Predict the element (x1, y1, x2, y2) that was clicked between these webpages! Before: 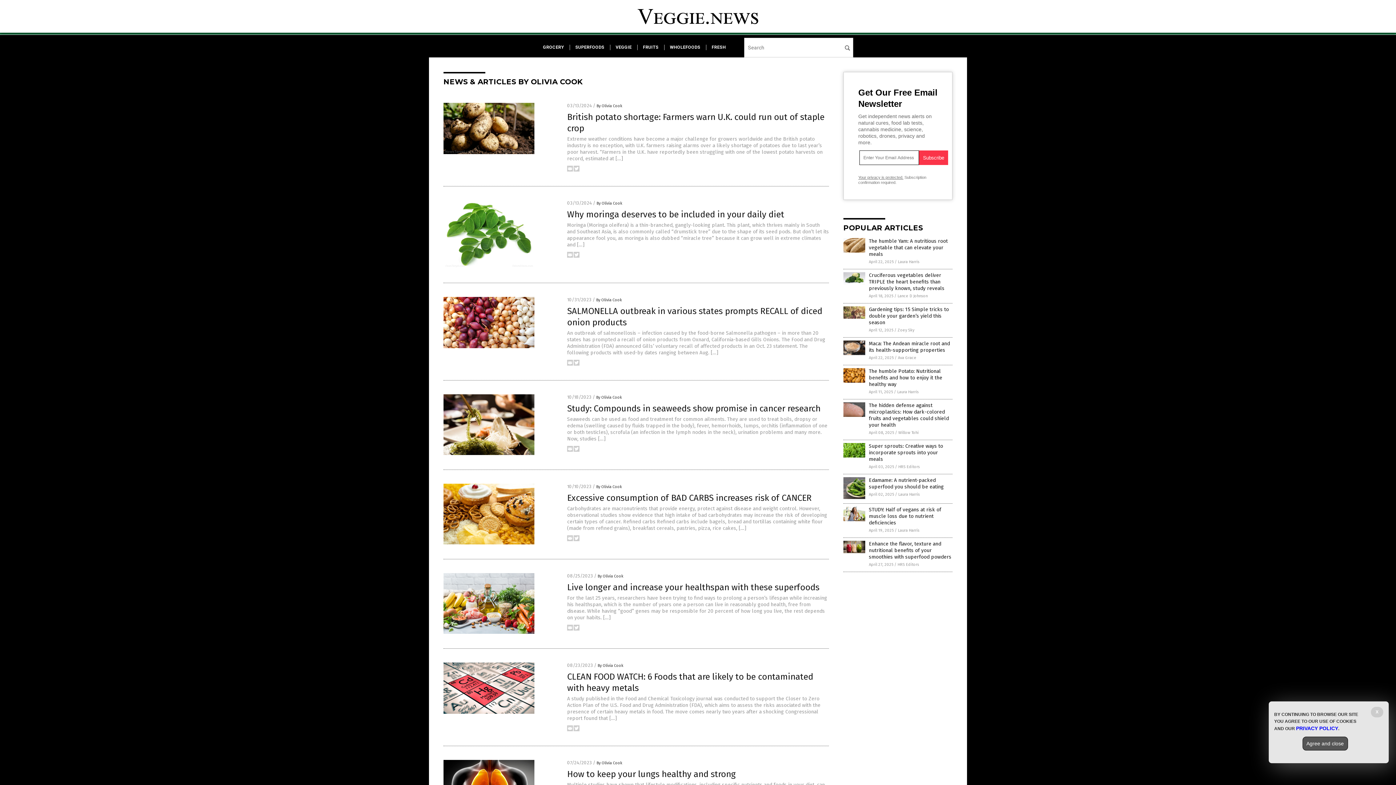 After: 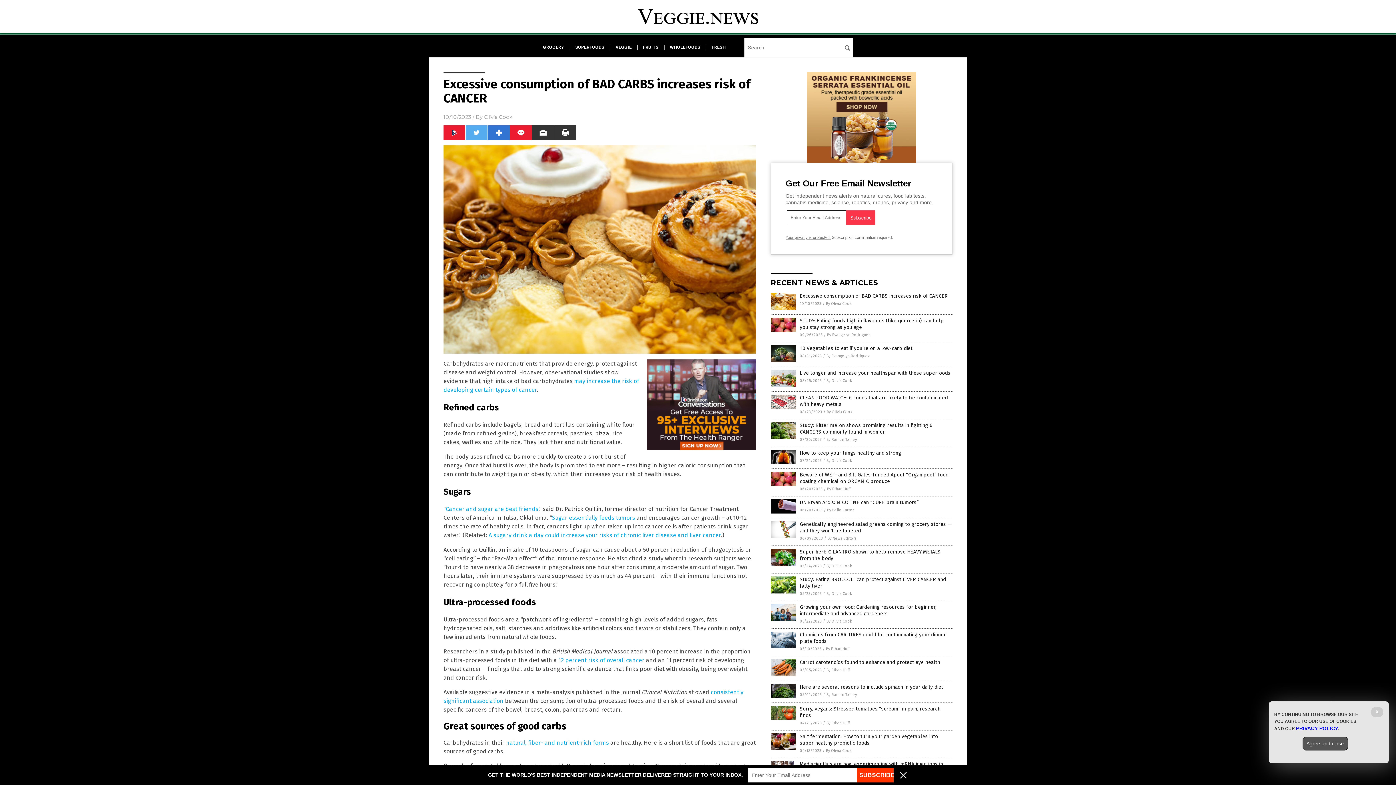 Action: label: Carbohydrates are macronutrients that provide energy, protect against disease and weight control. However, observational studies show evidence that high intake of bad carbohydrates may increase the risk of developing certain types of cancer. Refined carbs Refined carbs include bagels, bread and tortillas containing white flour (made from refined grains), breakfast cereals, pastries, pizza, rice cakes, […] bbox: (567, 505, 827, 531)